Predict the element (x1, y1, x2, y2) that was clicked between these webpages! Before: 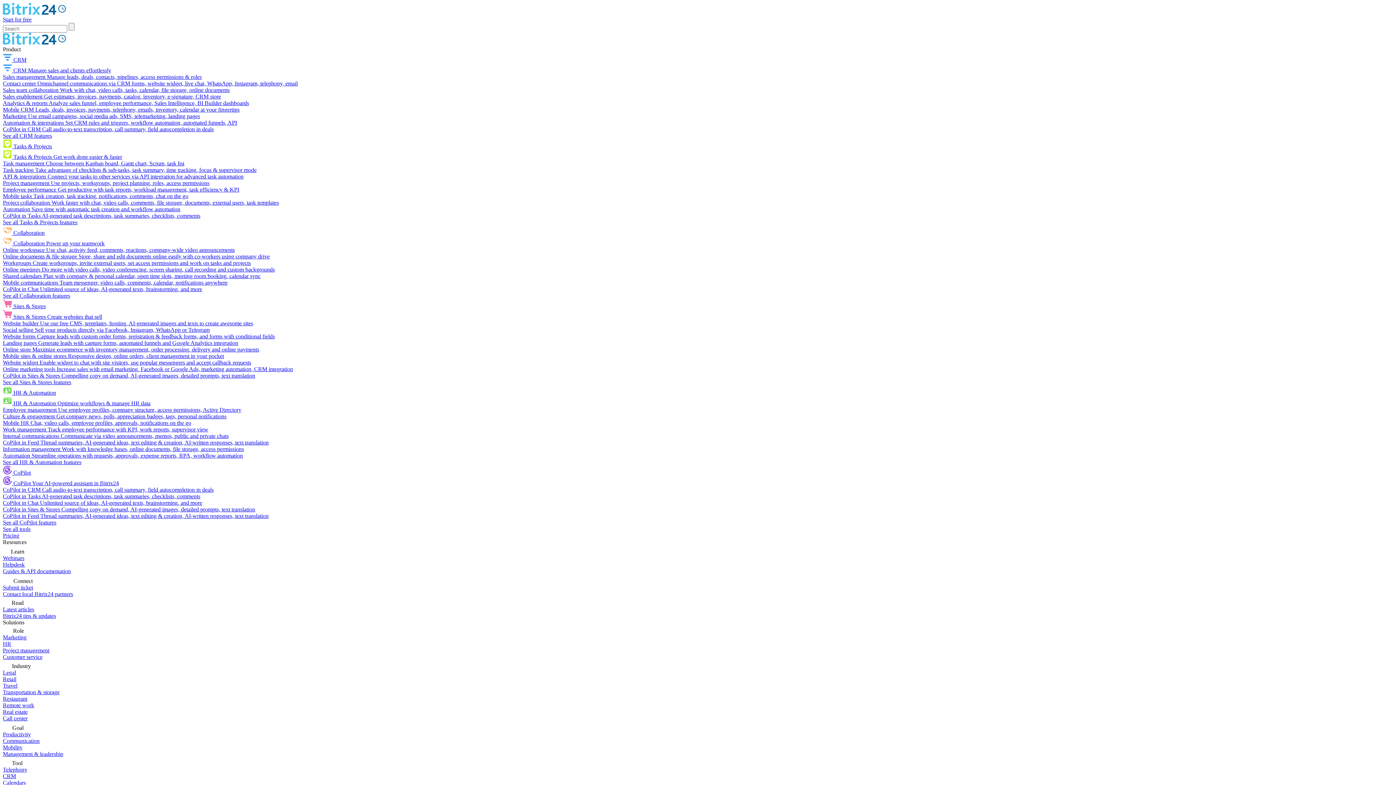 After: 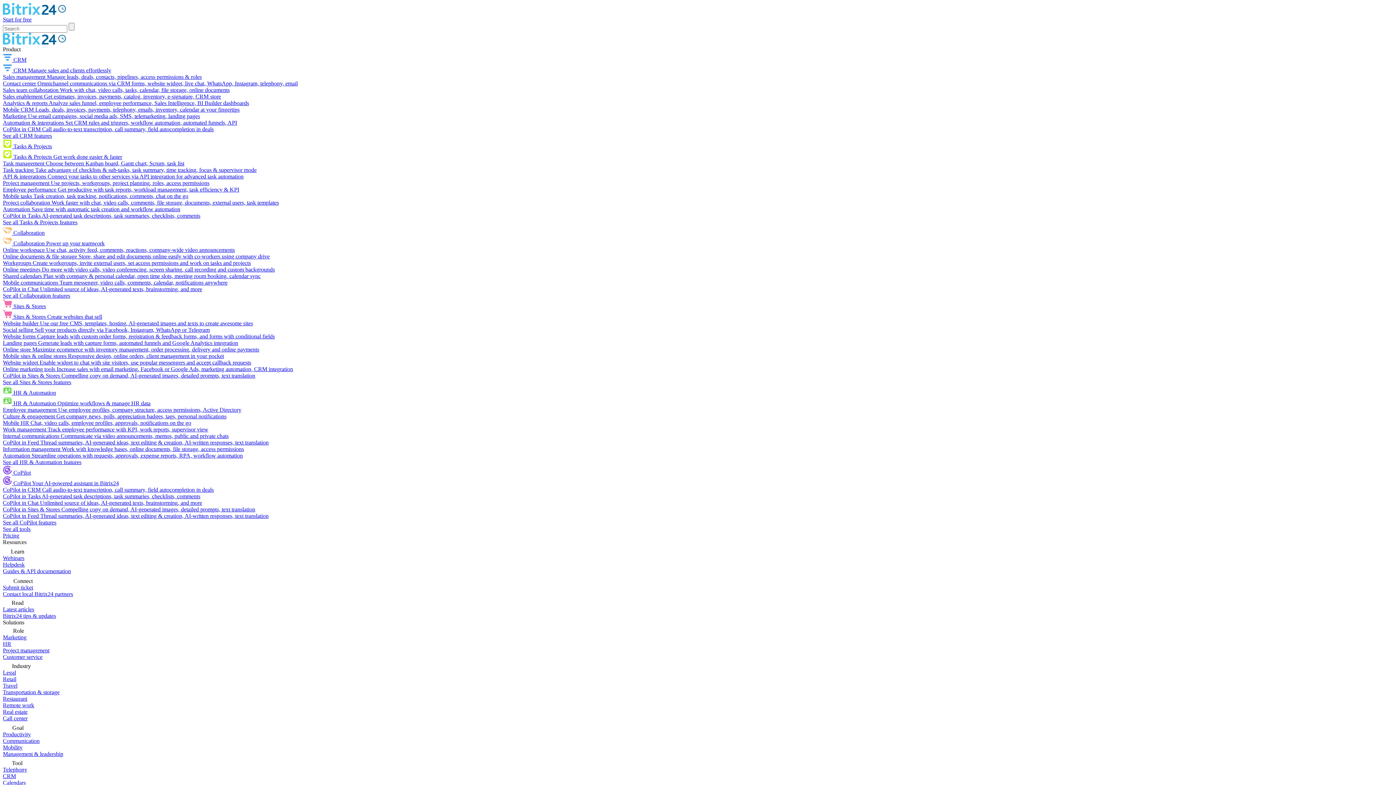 Action: label: Helpdesk bbox: (2, 561, 24, 568)